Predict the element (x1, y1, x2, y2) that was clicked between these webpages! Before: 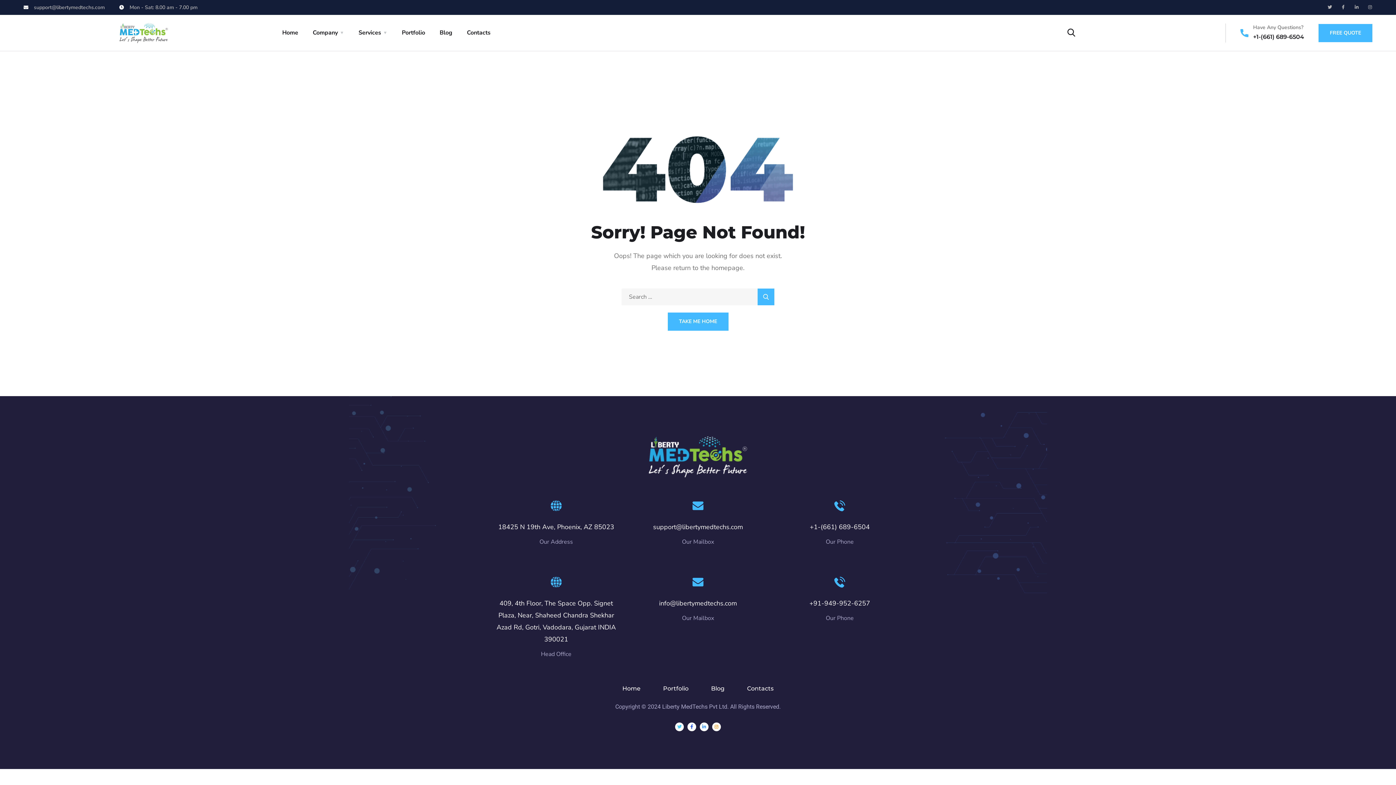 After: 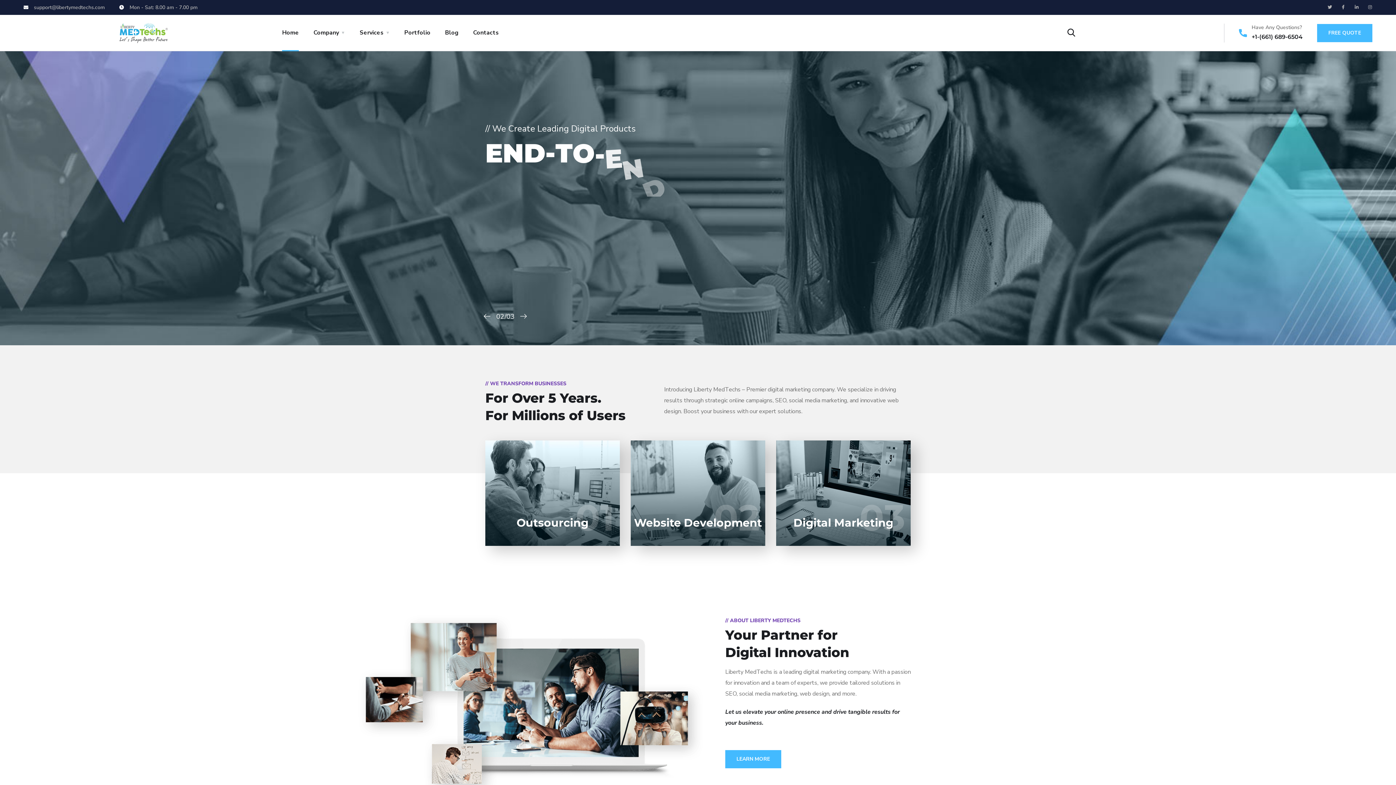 Action: bbox: (117, 28, 170, 36)